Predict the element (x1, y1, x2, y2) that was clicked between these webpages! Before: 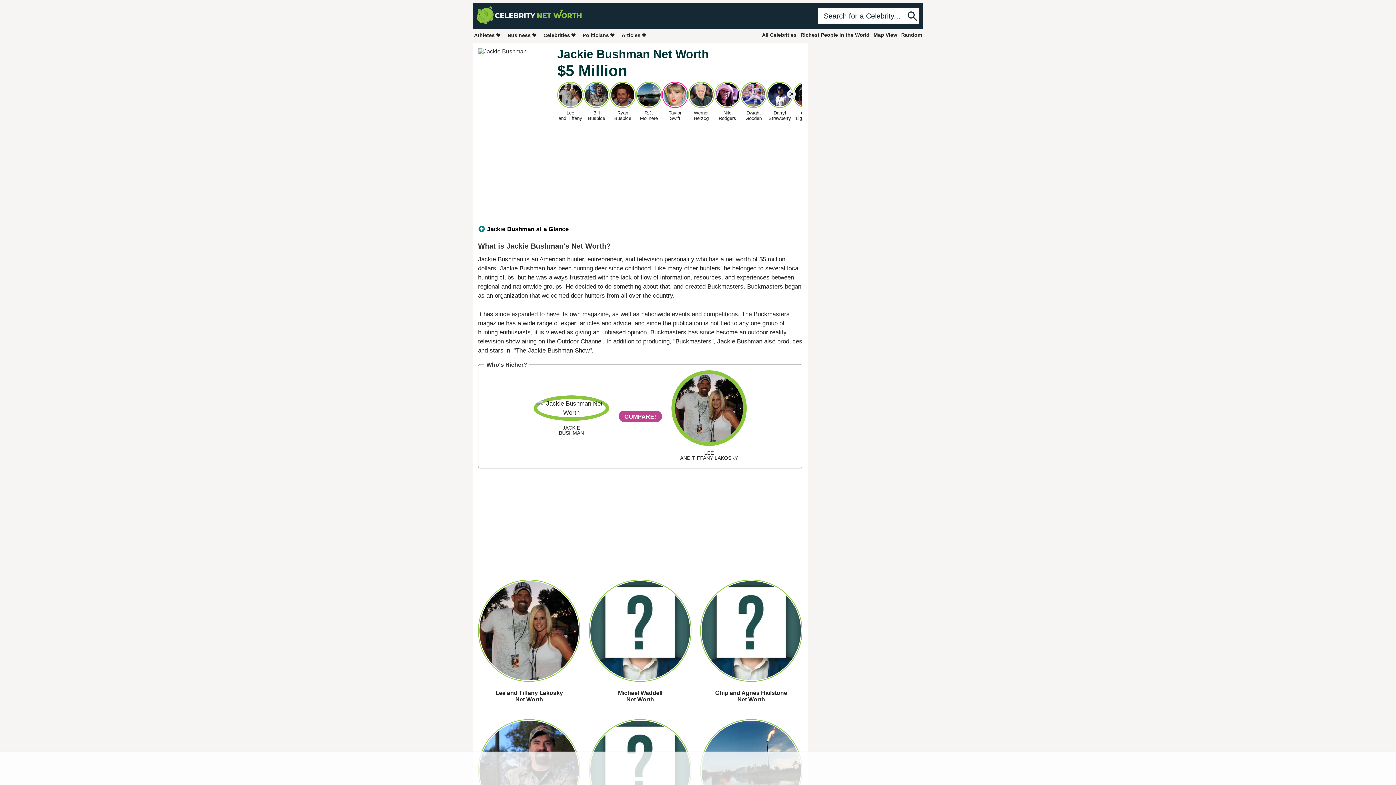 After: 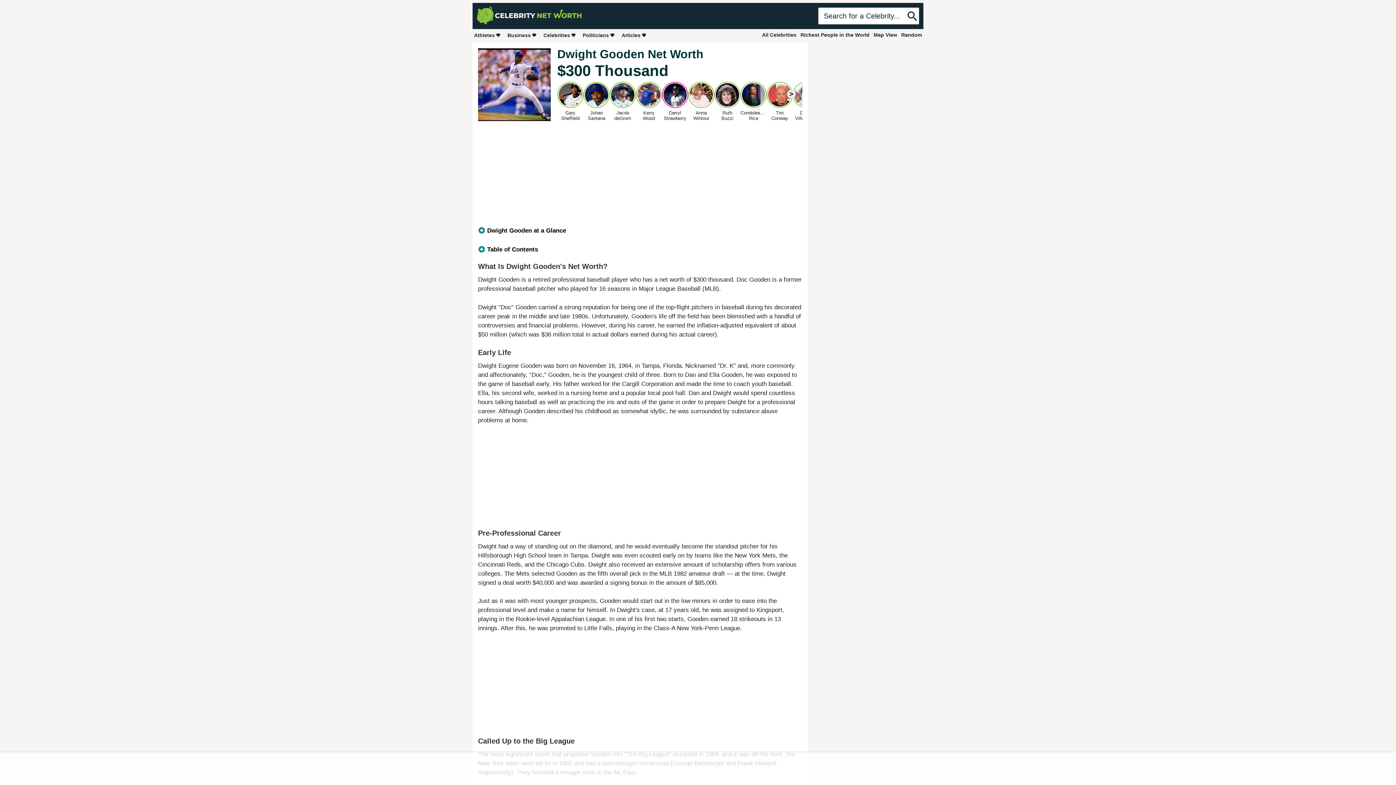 Action: bbox: (740, 81, 766, 121) label: Dwight
Gooden